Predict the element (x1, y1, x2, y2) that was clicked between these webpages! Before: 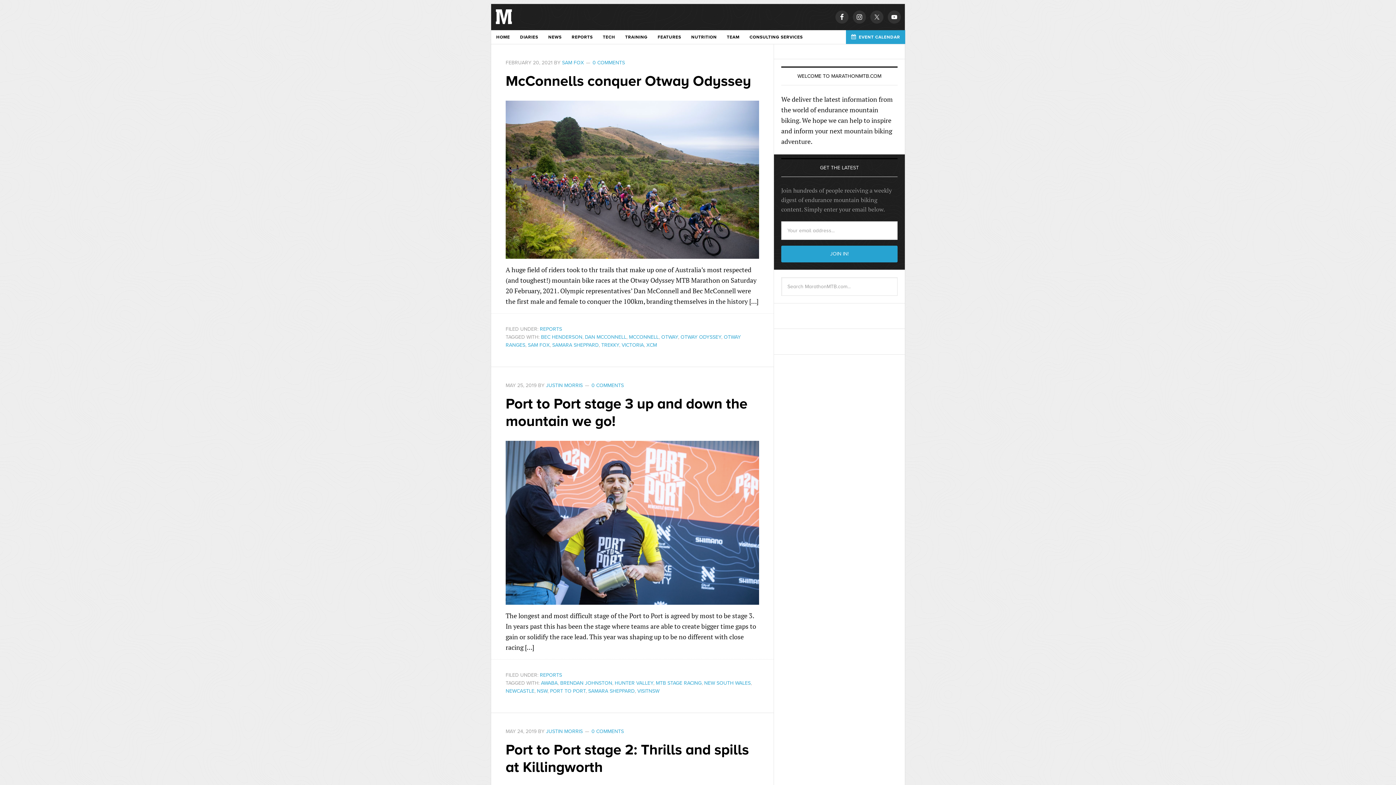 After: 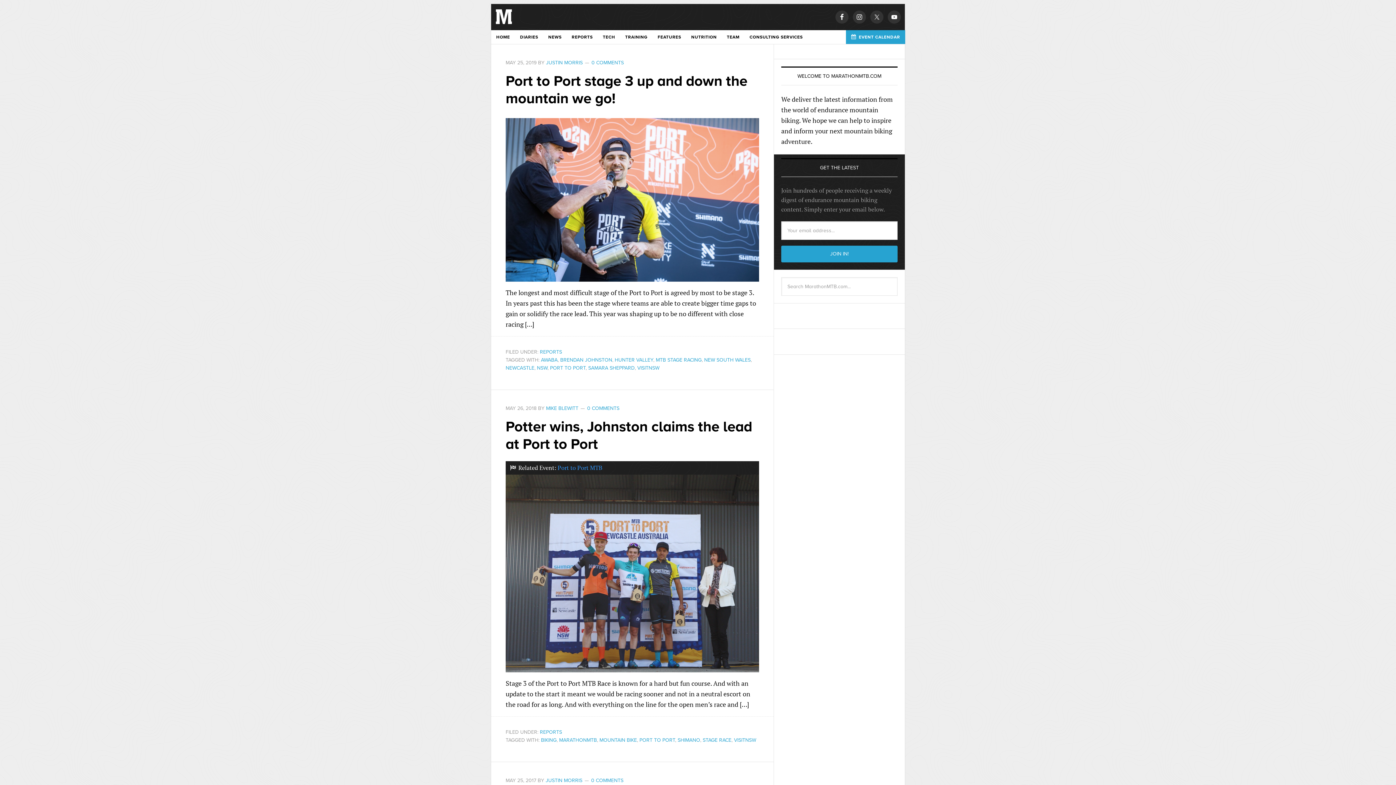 Action: label: VISITNSW bbox: (637, 688, 659, 694)